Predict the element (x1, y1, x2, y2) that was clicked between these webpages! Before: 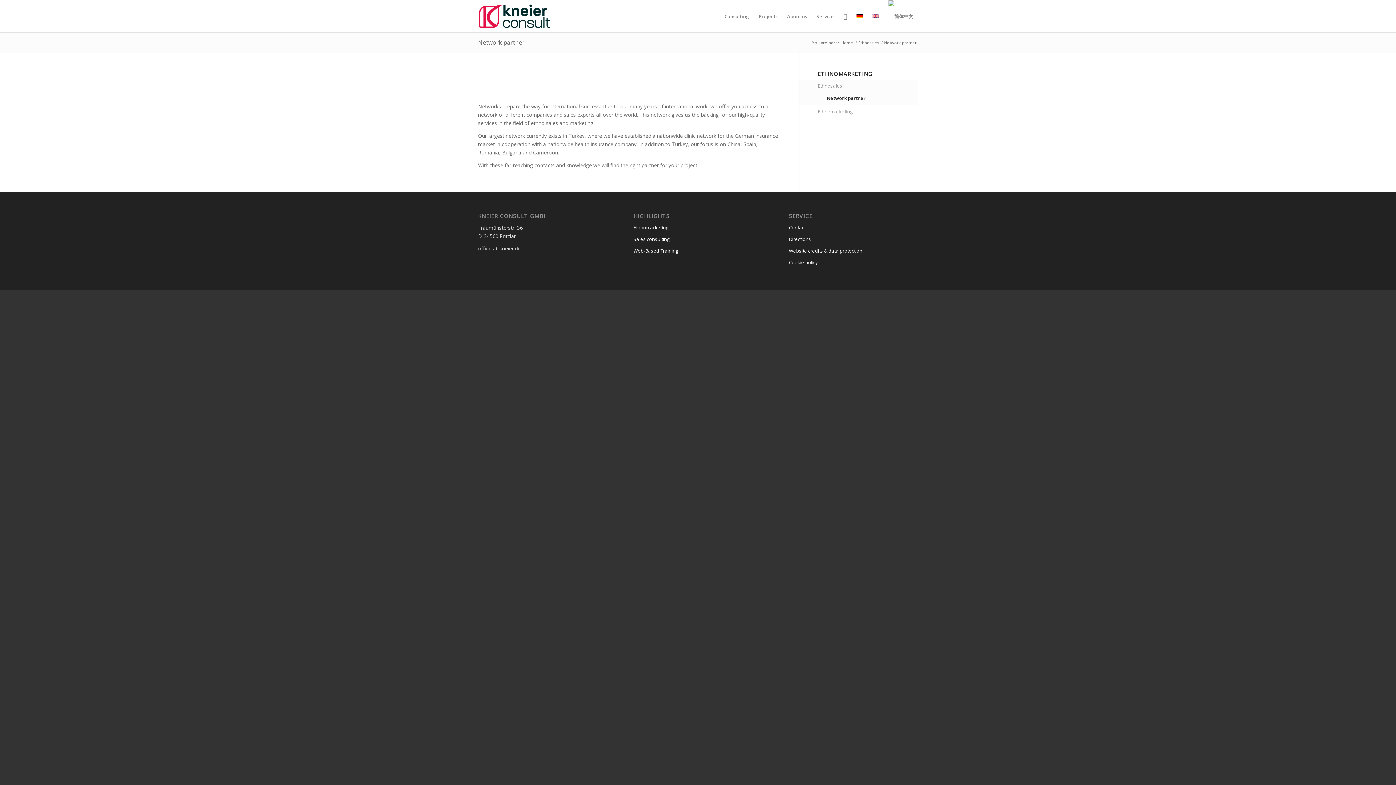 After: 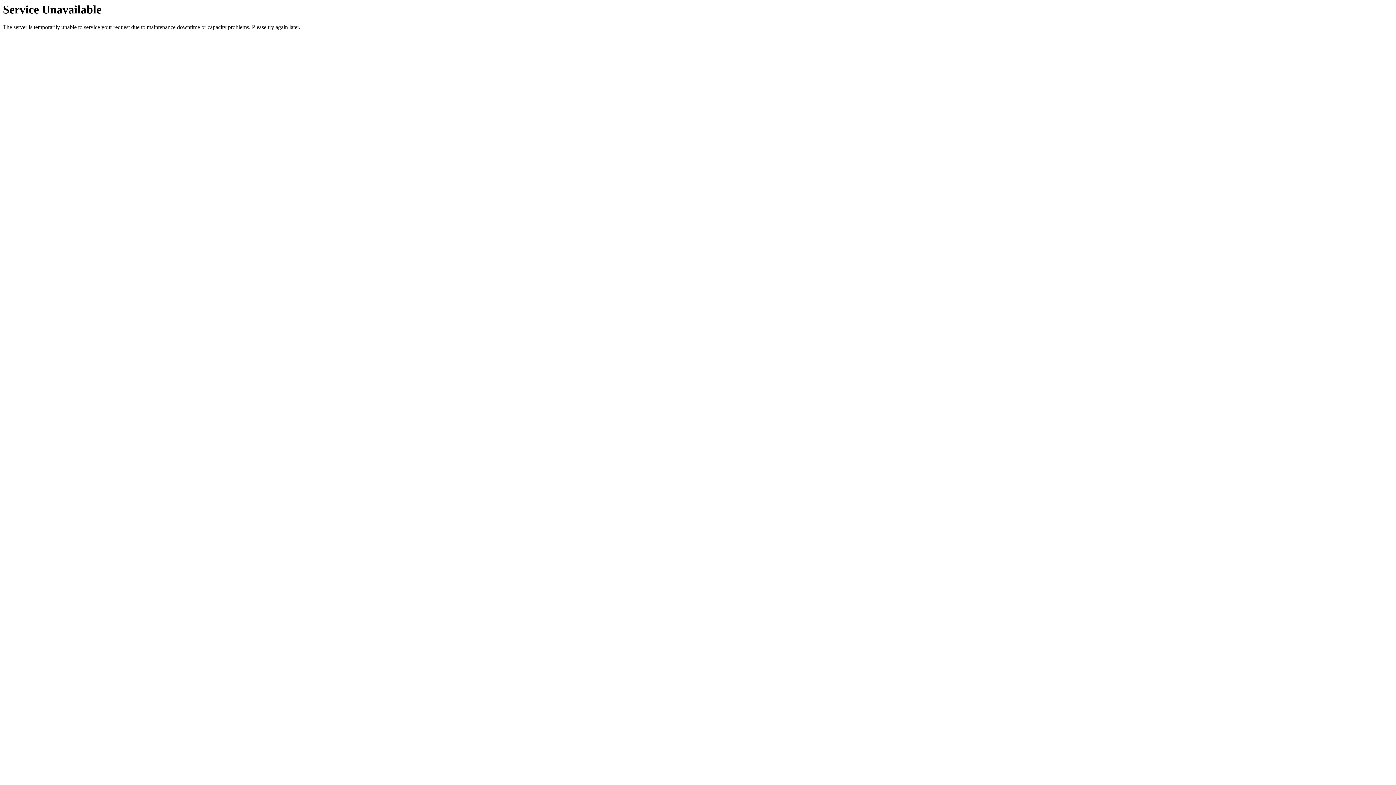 Action: bbox: (852, 0, 868, 32)